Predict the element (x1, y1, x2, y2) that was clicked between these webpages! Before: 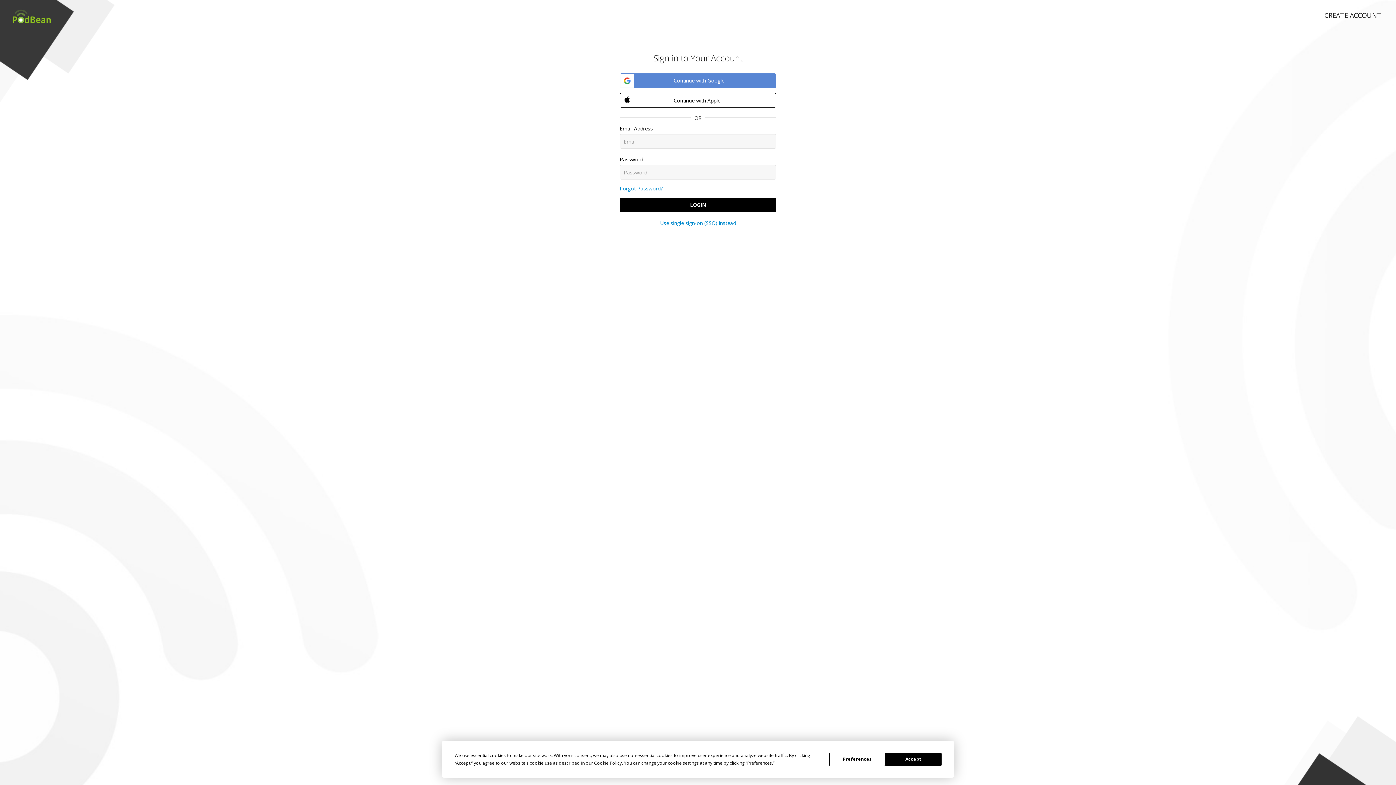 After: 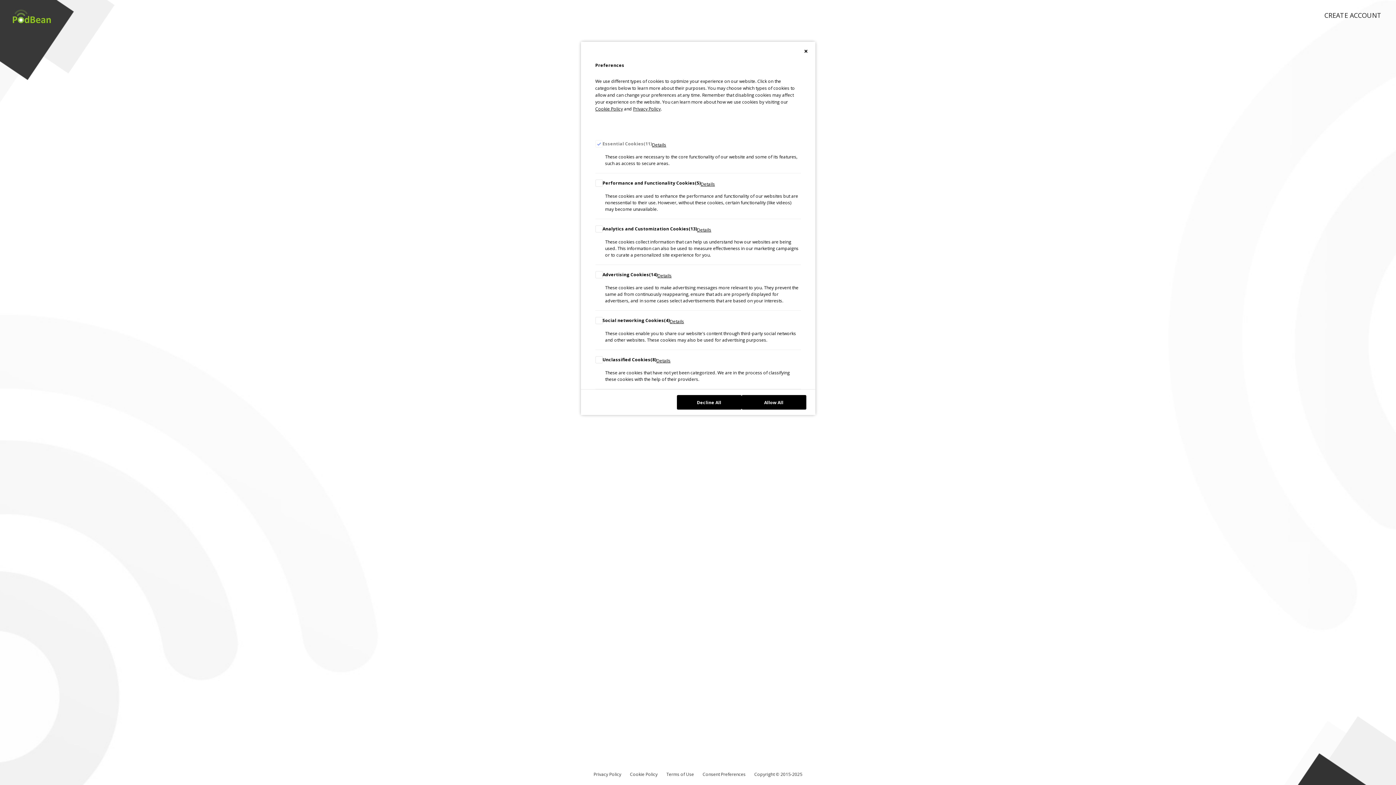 Action: bbox: (747, 760, 772, 766) label: Preferences